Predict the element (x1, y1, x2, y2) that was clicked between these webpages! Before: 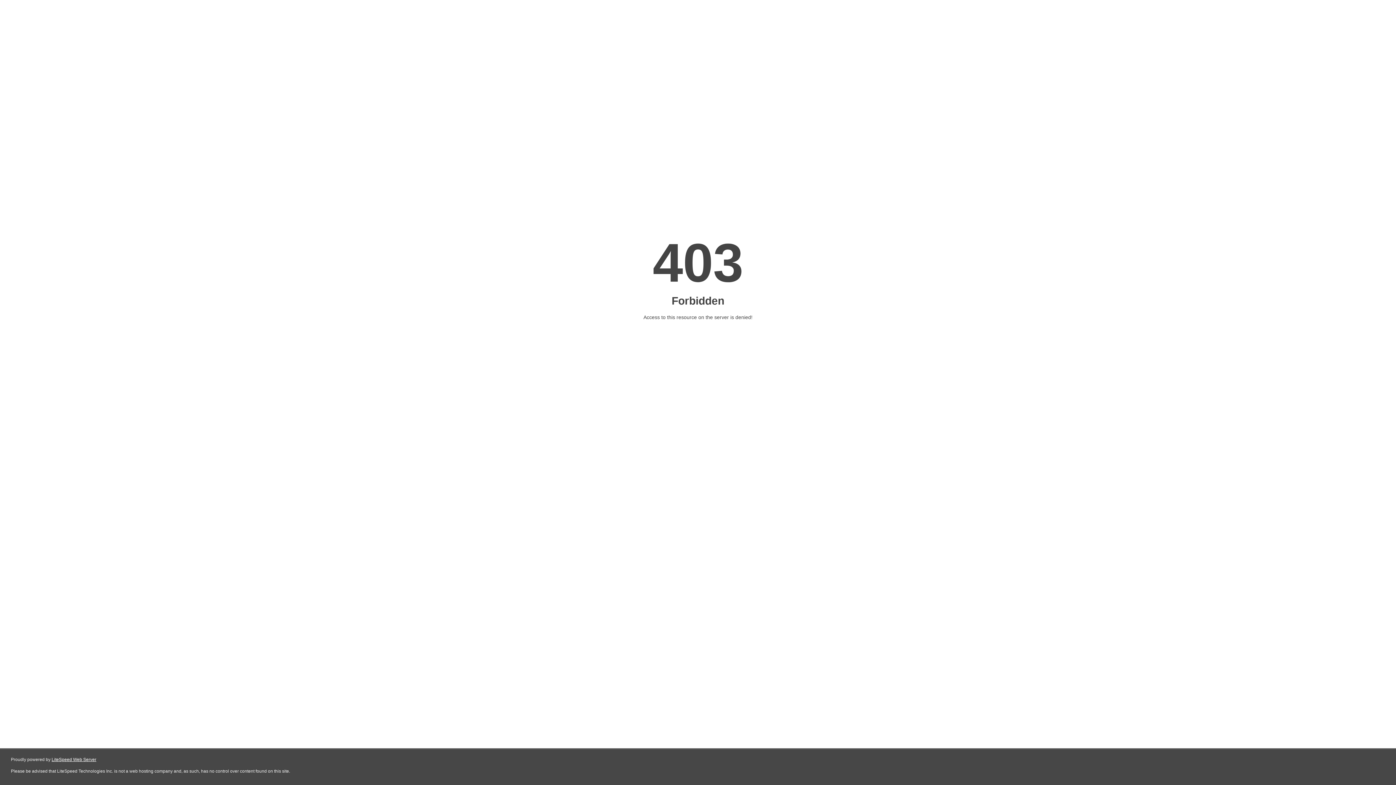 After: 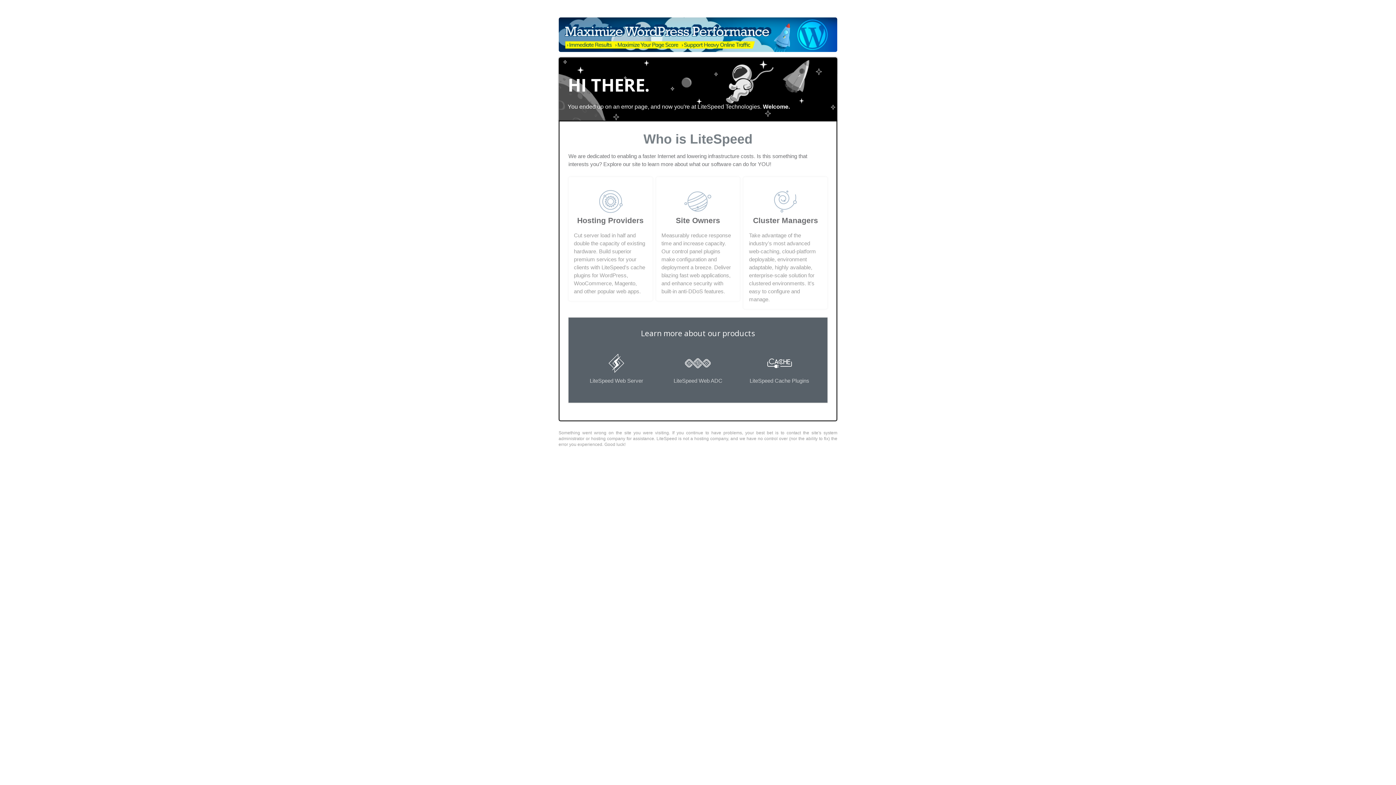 Action: bbox: (51, 757, 96, 762) label: LiteSpeed Web Server